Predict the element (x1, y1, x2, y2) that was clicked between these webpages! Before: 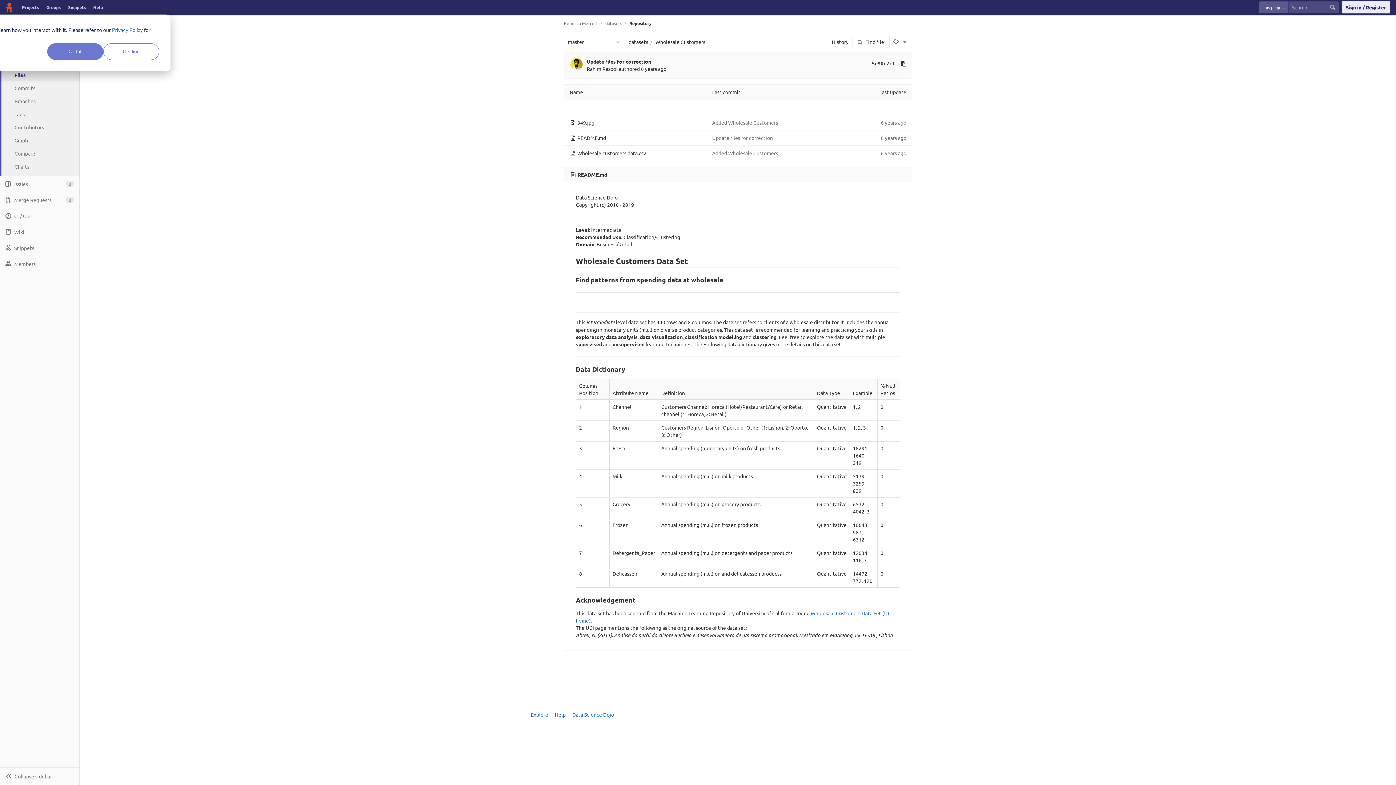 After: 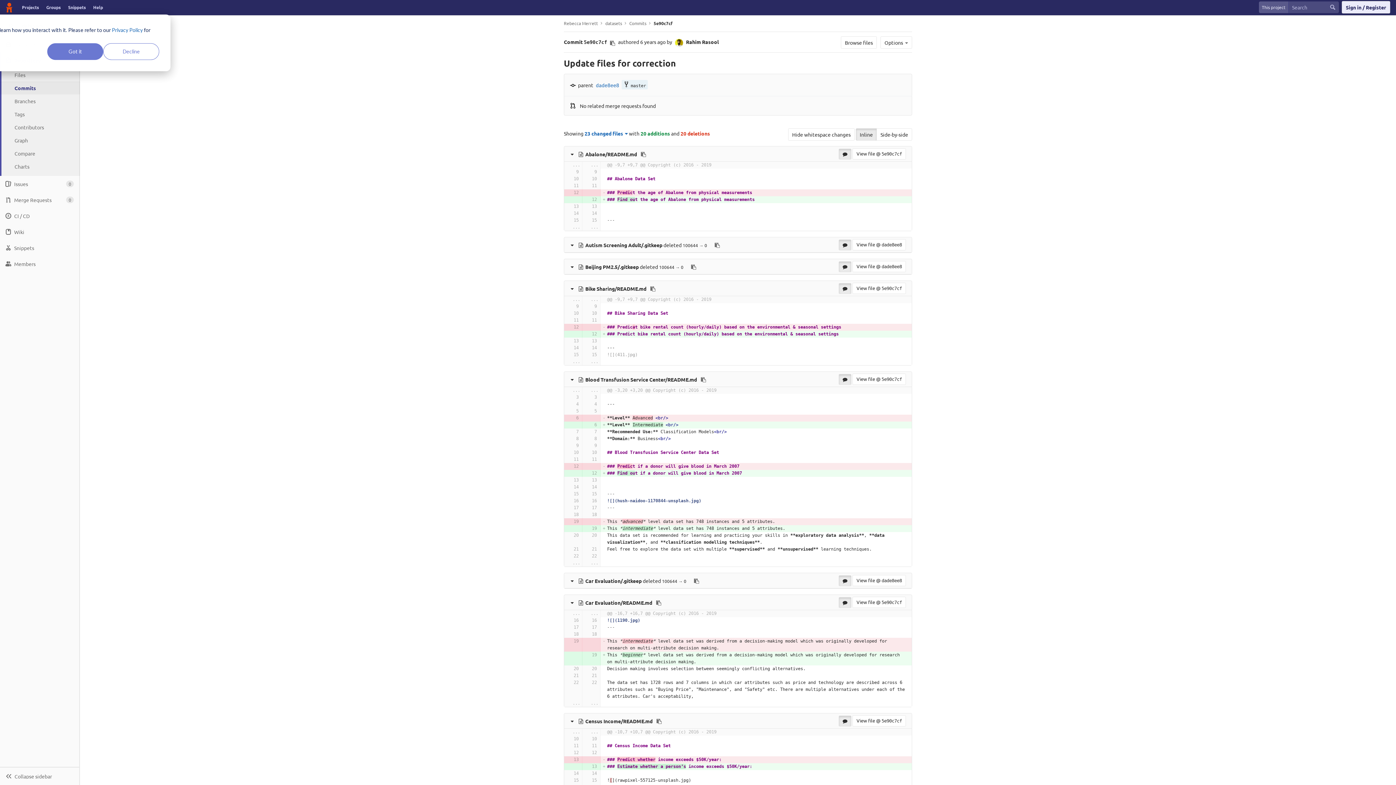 Action: bbox: (712, 134, 773, 141) label: Update files for correction